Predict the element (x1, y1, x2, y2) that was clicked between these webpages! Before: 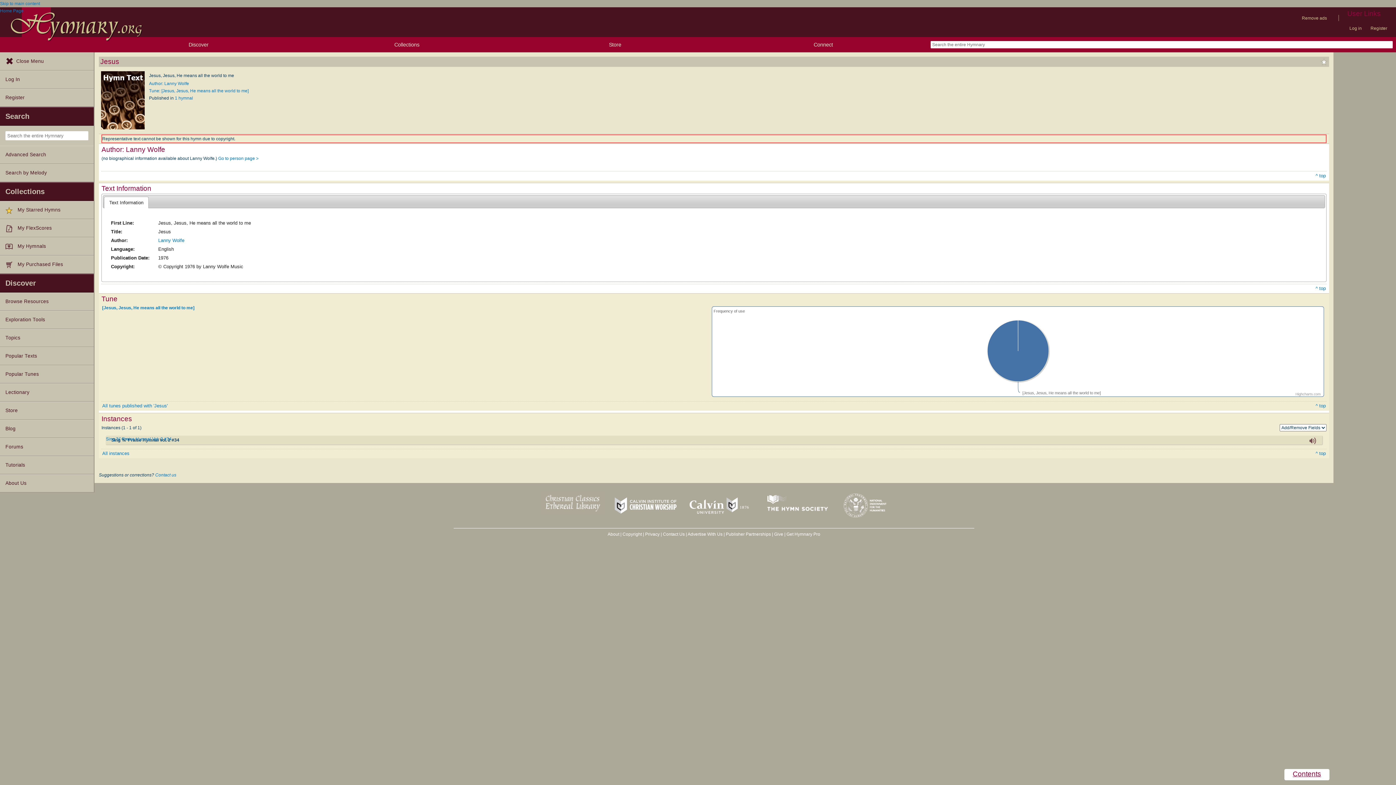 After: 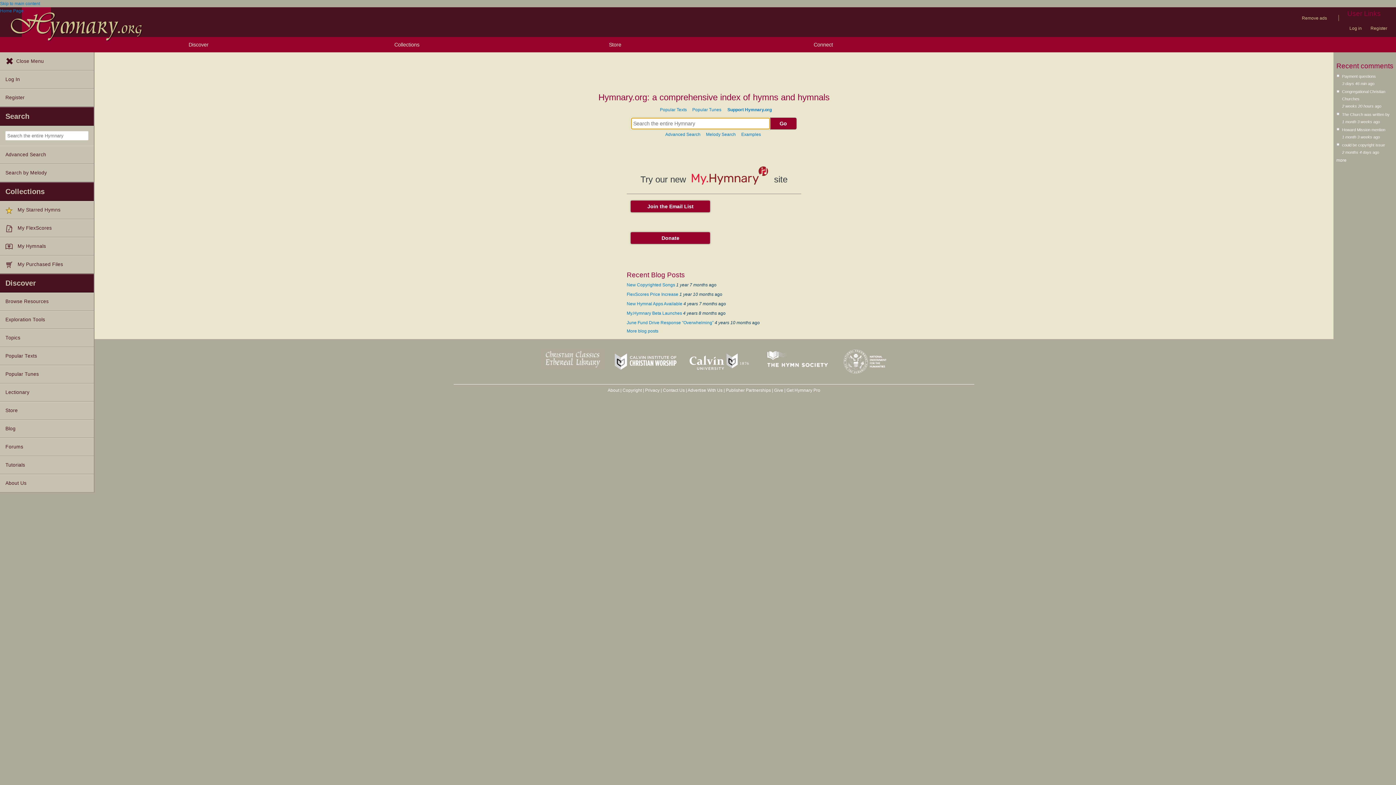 Action: label: Home Page bbox: (0, 7, 147, 37)